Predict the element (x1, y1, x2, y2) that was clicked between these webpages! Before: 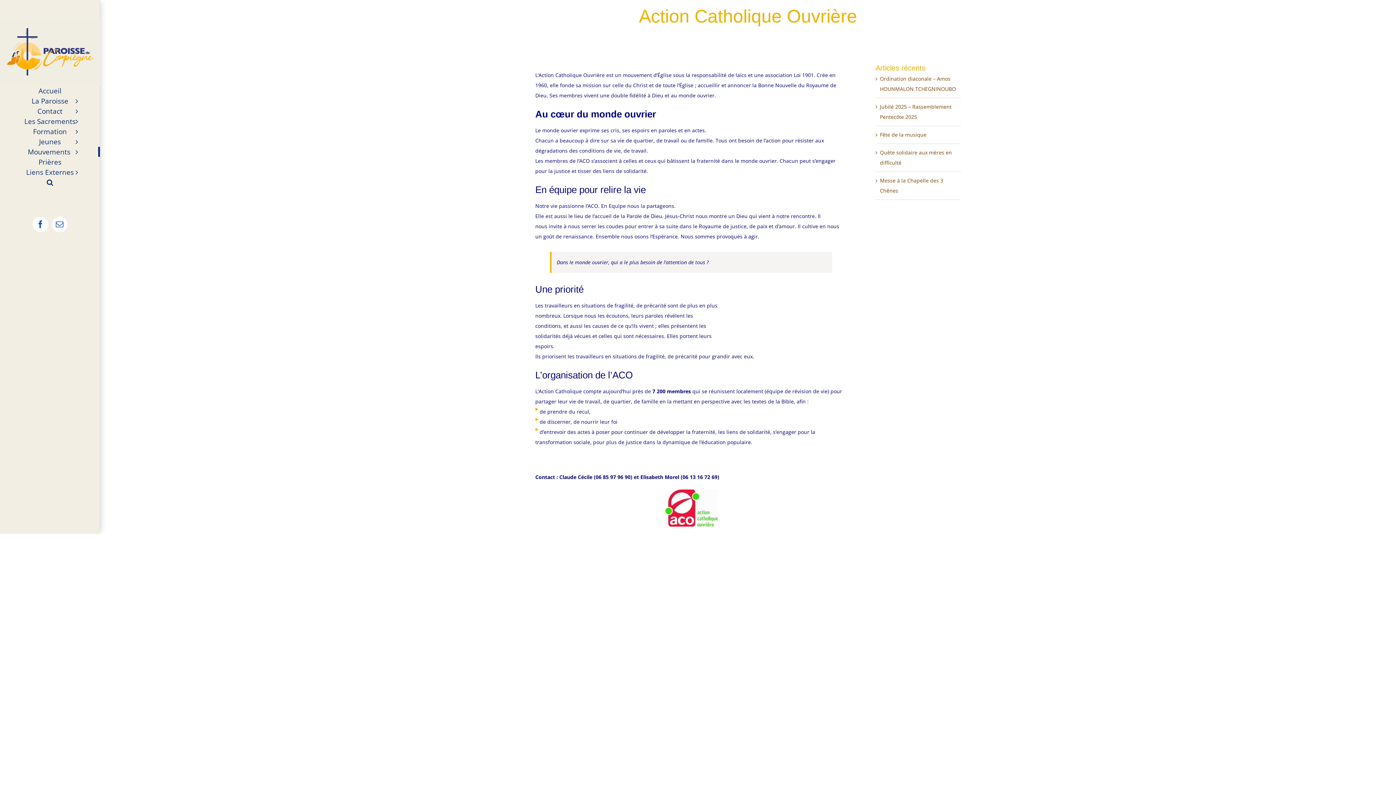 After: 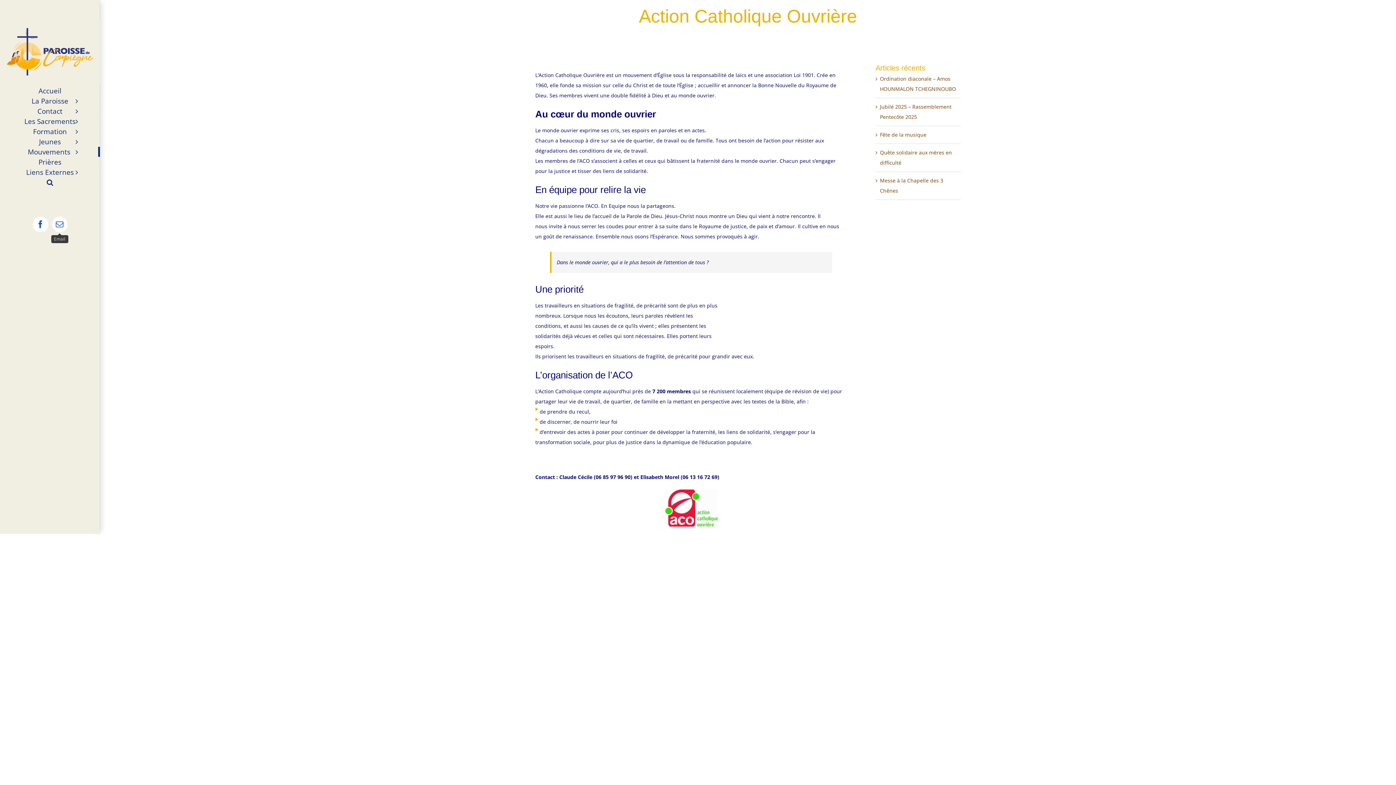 Action: bbox: (51, 216, 67, 232) label: Email